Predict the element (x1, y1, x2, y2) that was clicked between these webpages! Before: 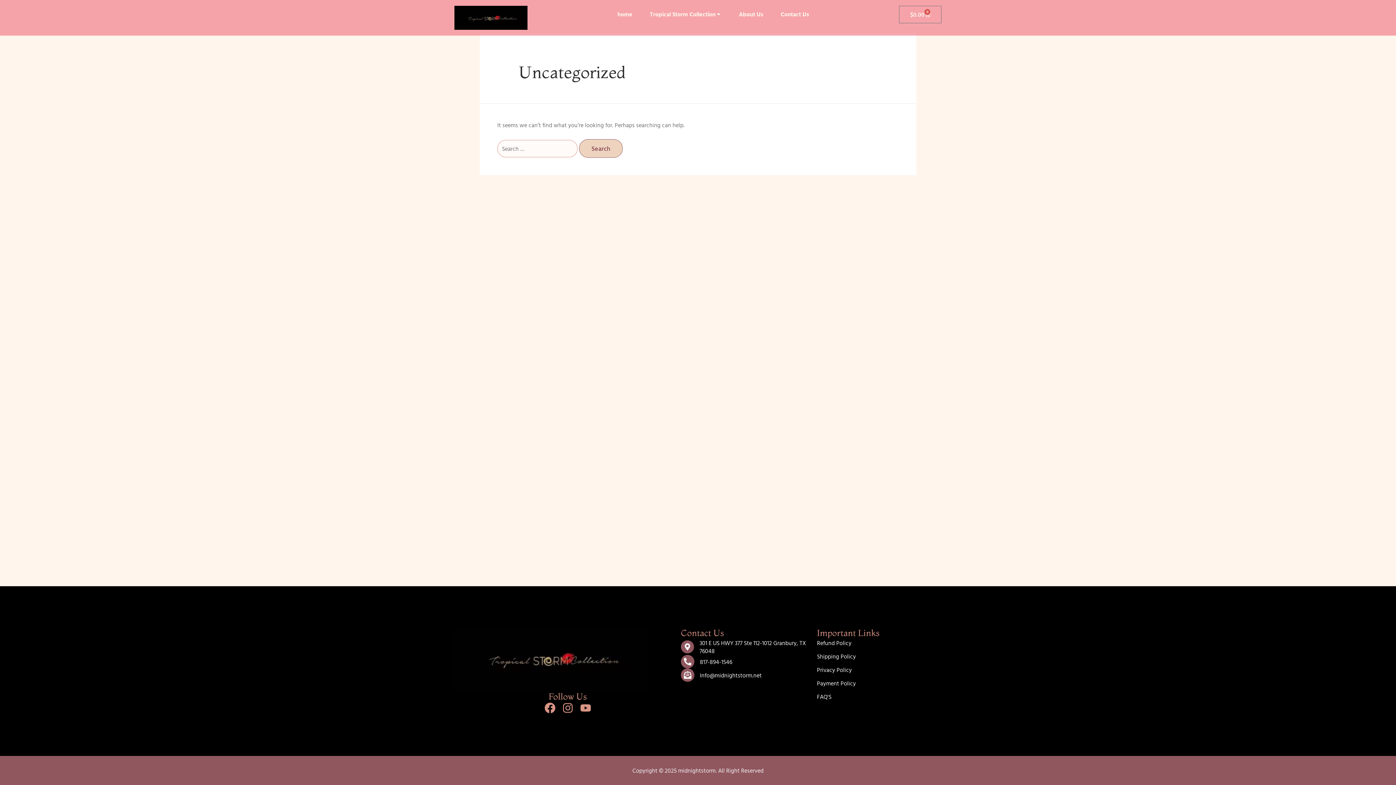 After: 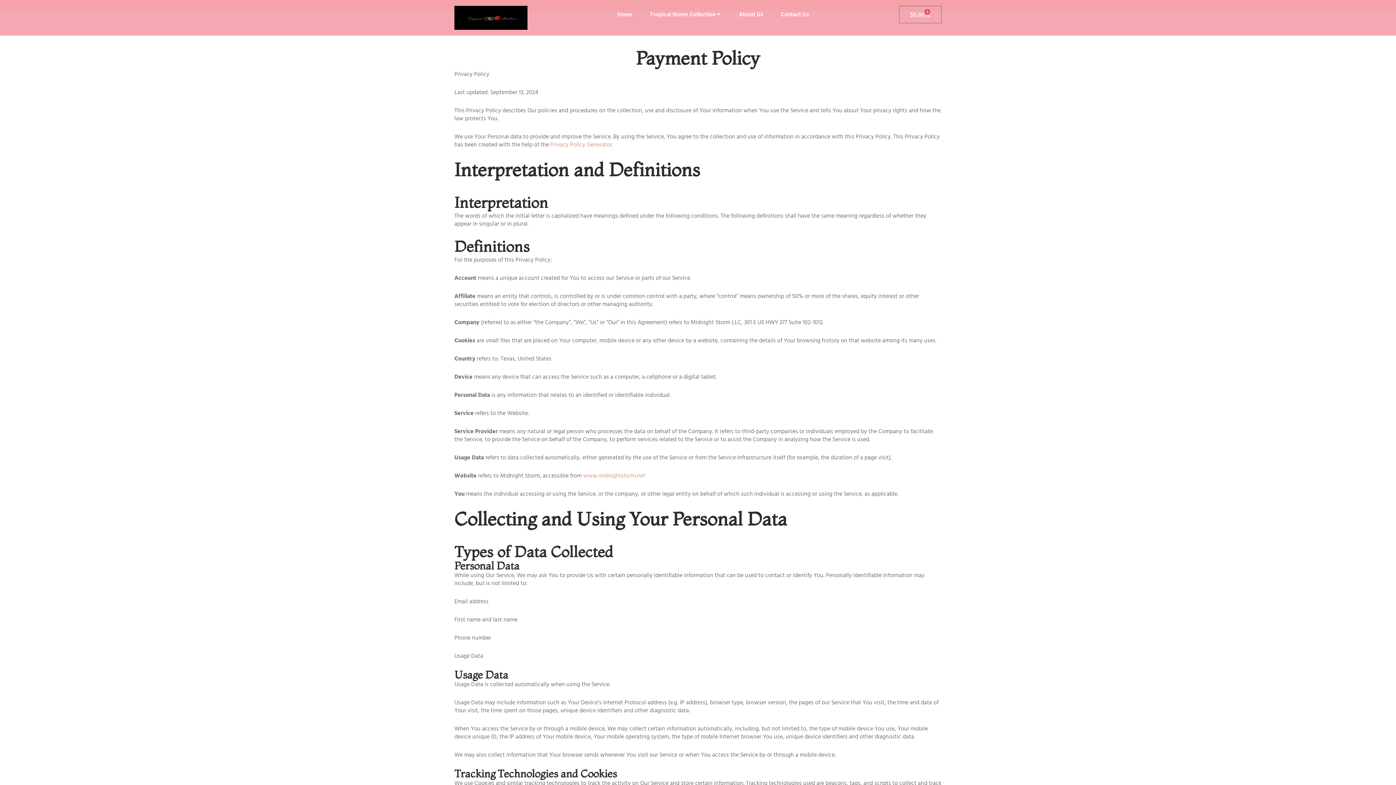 Action: bbox: (817, 679, 941, 687) label: Payment Policy